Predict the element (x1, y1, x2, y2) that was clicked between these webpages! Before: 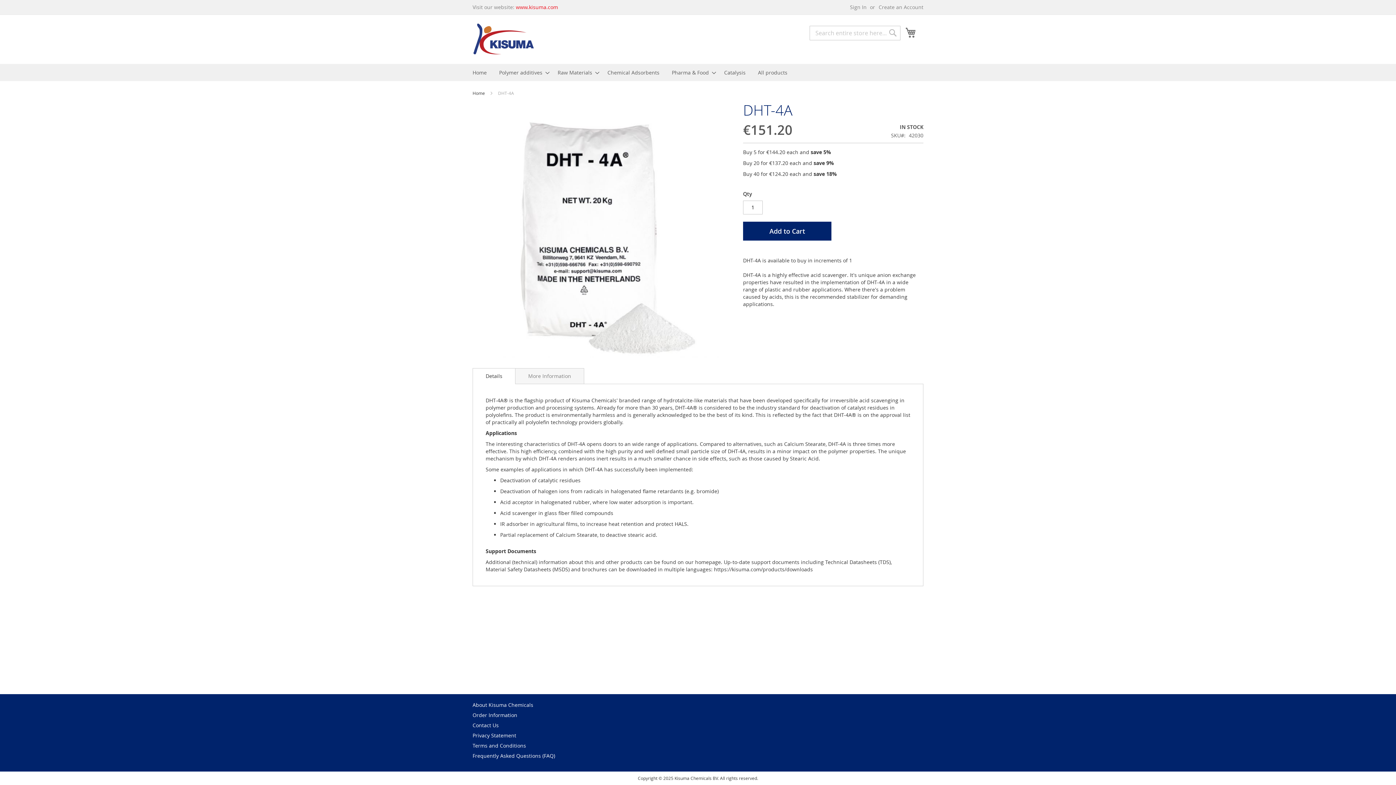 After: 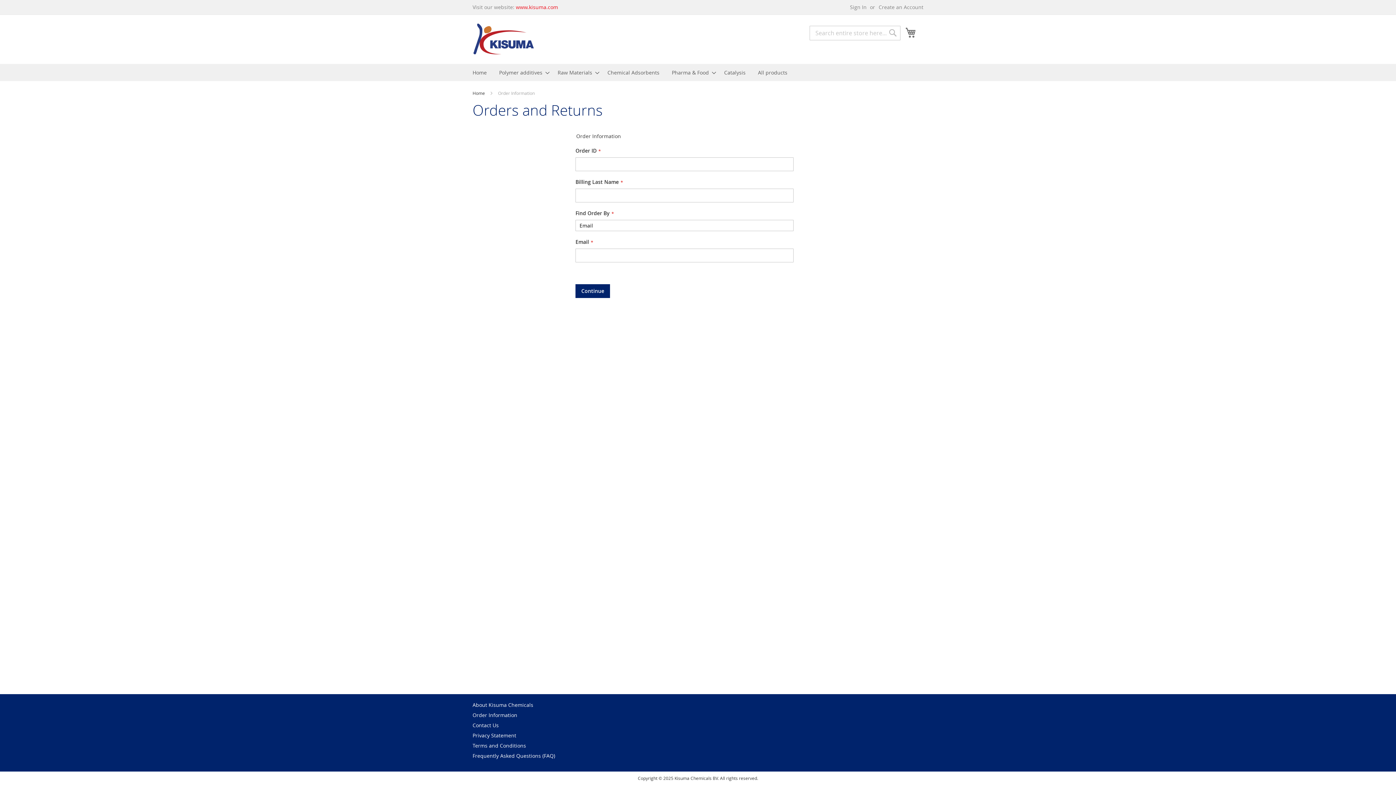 Action: bbox: (472, 708, 517, 722) label: Order Information